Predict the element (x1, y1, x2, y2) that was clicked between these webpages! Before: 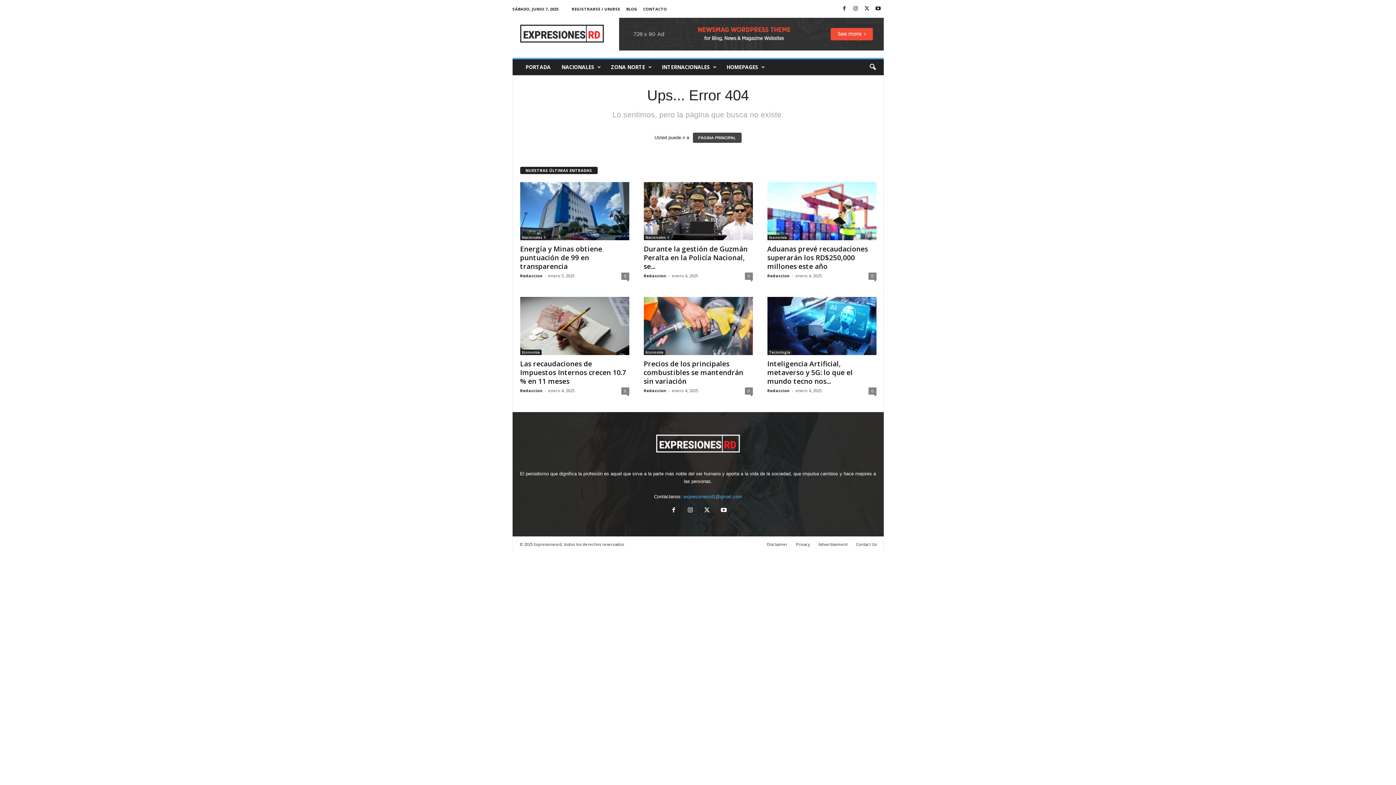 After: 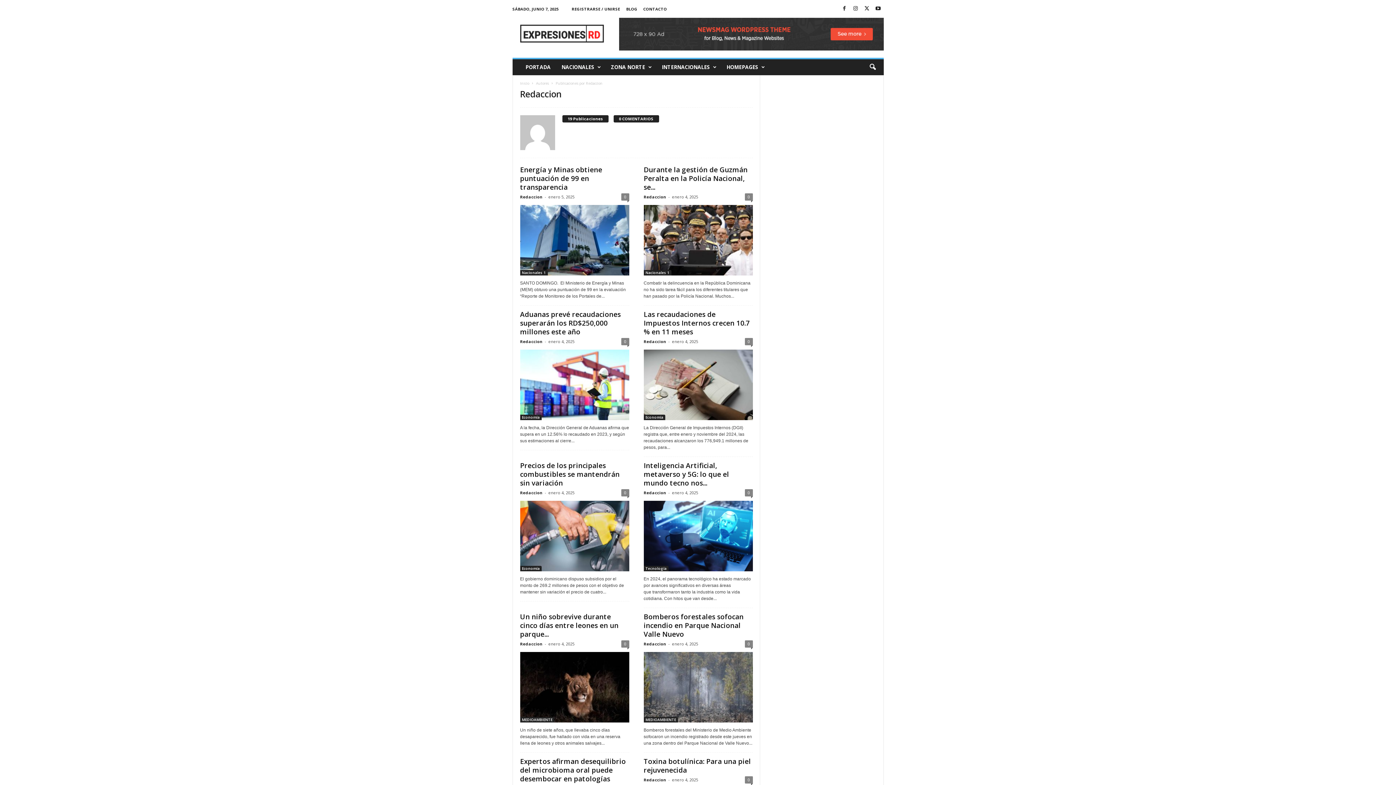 Action: bbox: (767, 387, 790, 393) label: Redaccion